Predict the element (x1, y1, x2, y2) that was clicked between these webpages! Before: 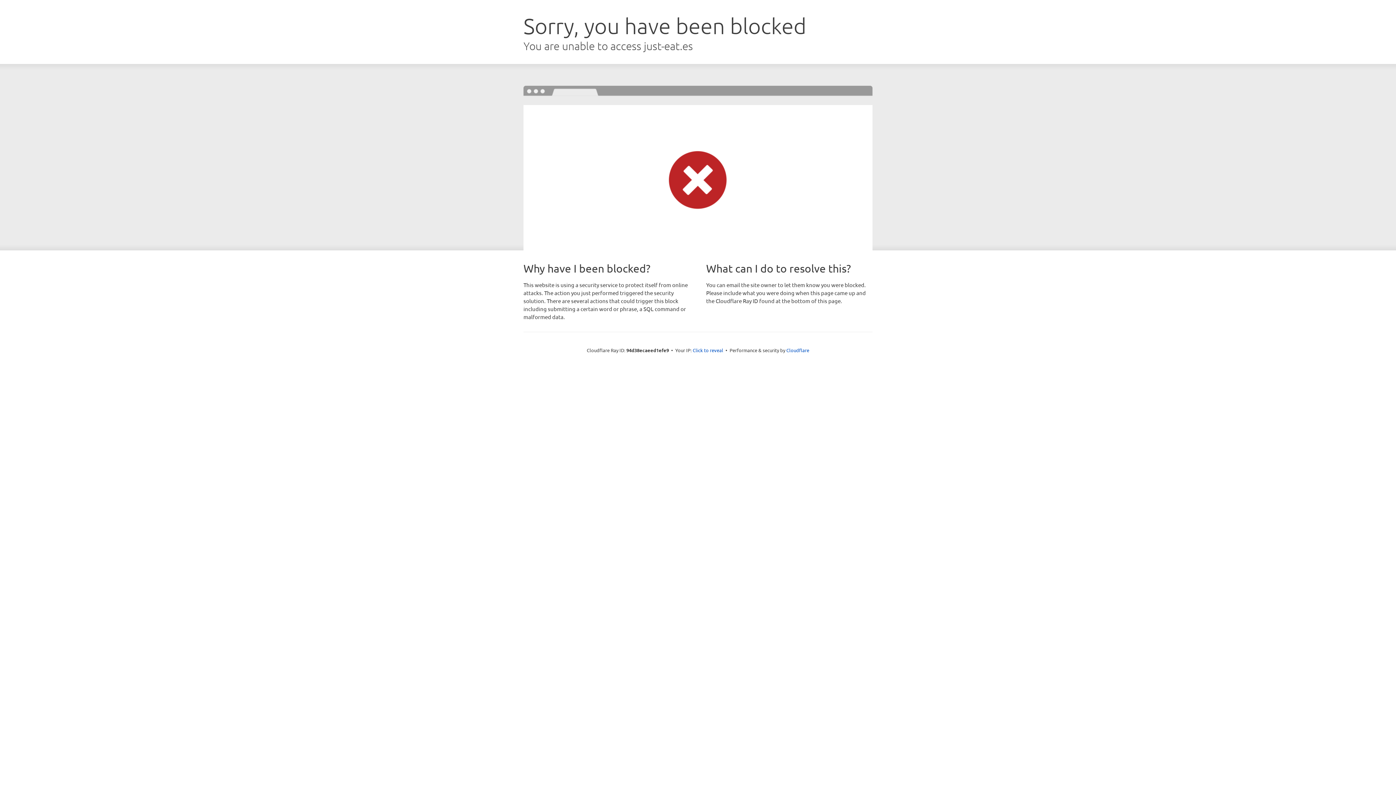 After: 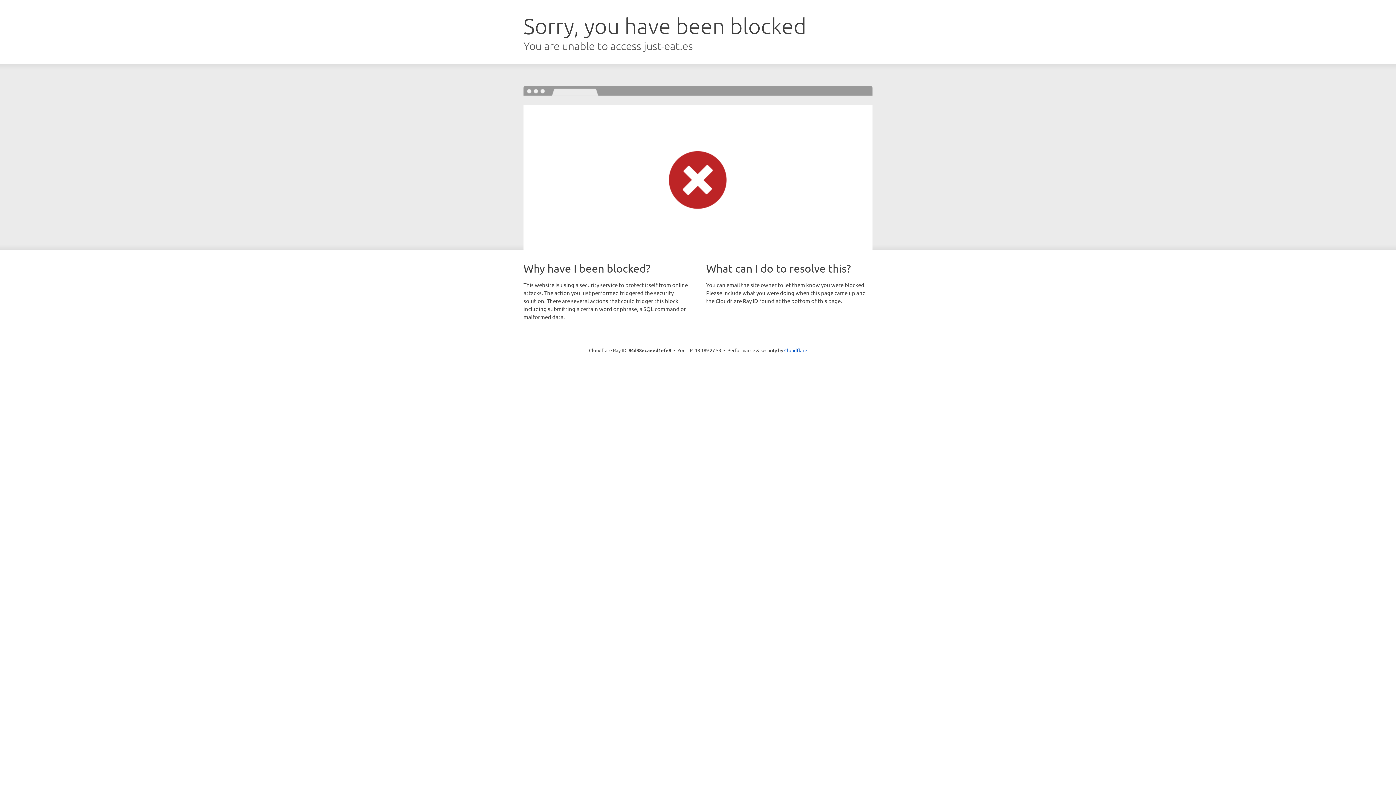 Action: label: Click to reveal bbox: (692, 346, 723, 353)